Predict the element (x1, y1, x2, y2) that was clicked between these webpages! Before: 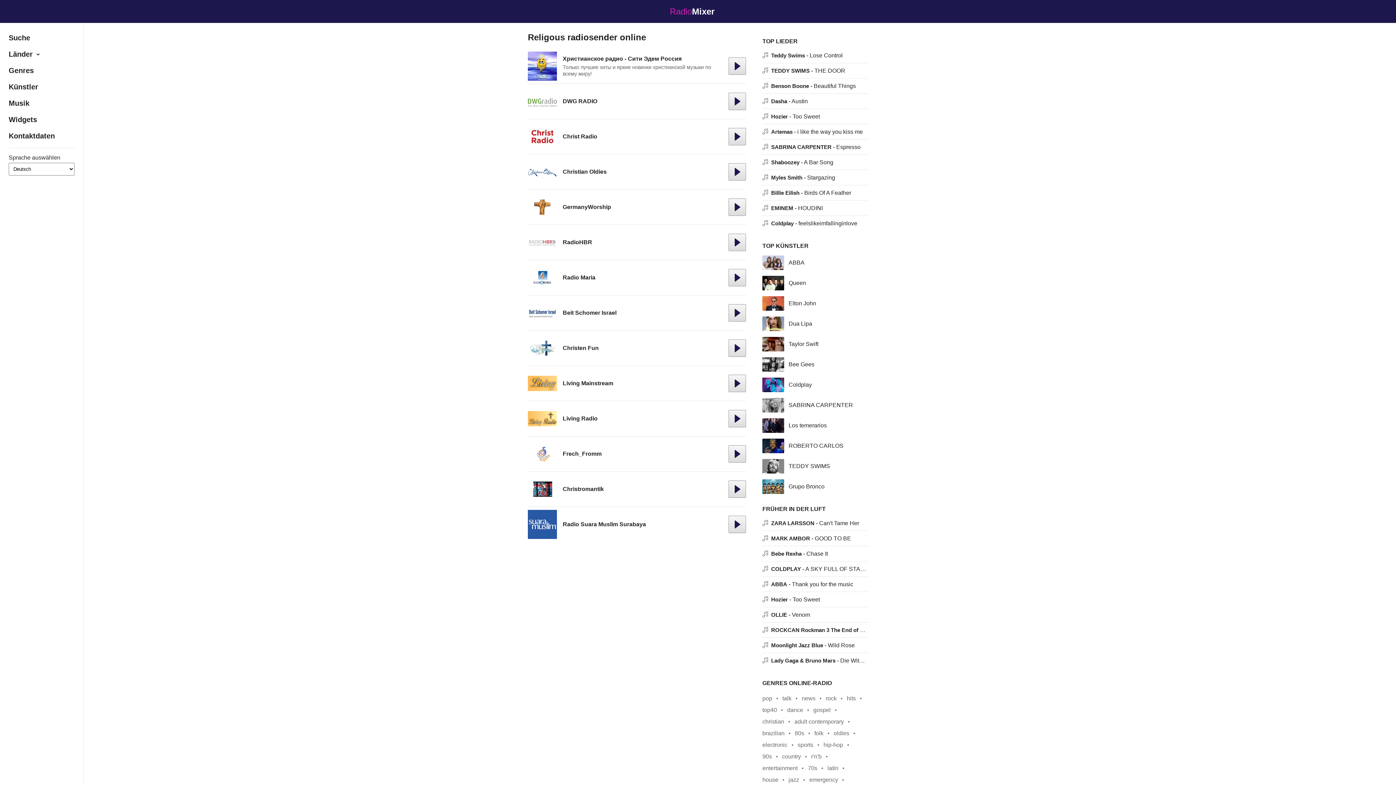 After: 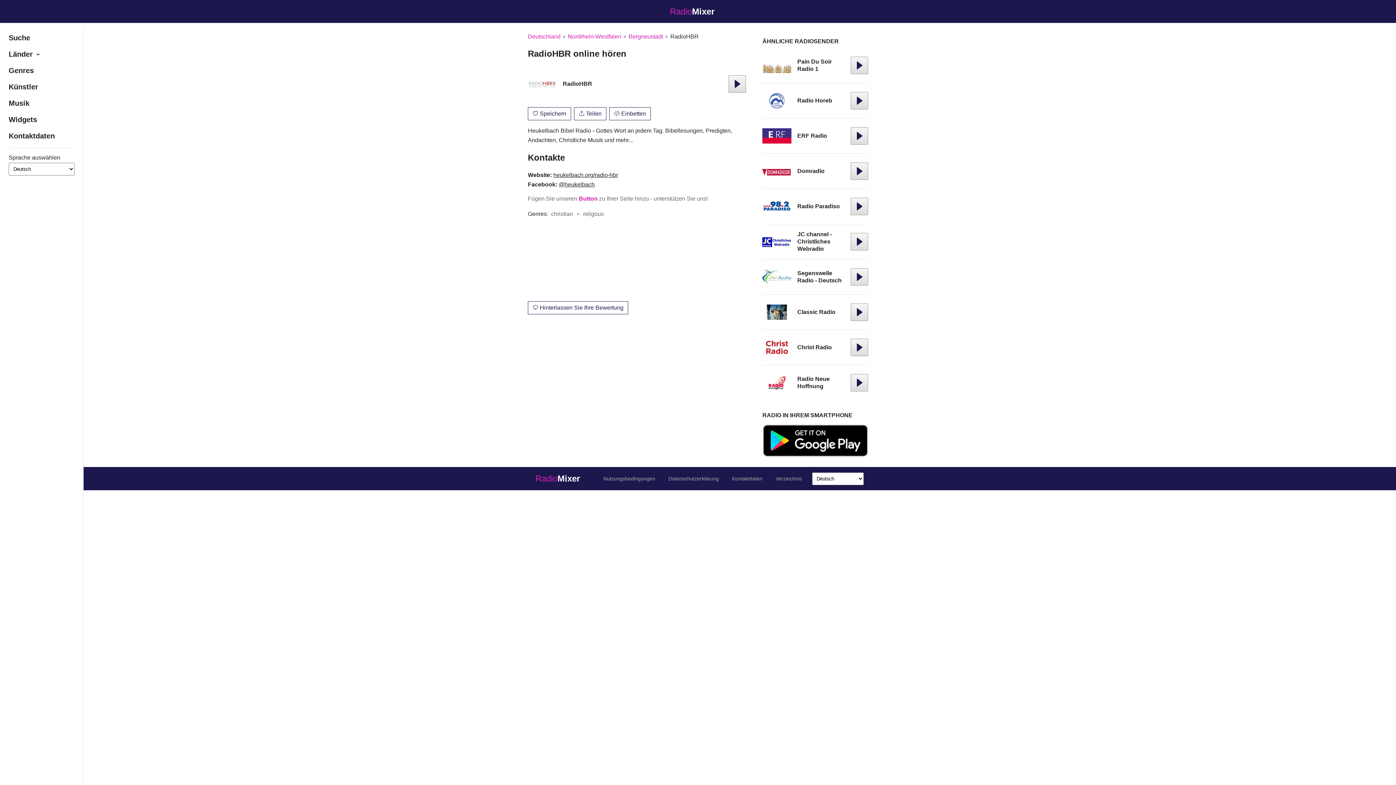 Action: bbox: (562, 239, 592, 245) label: RadioHBR